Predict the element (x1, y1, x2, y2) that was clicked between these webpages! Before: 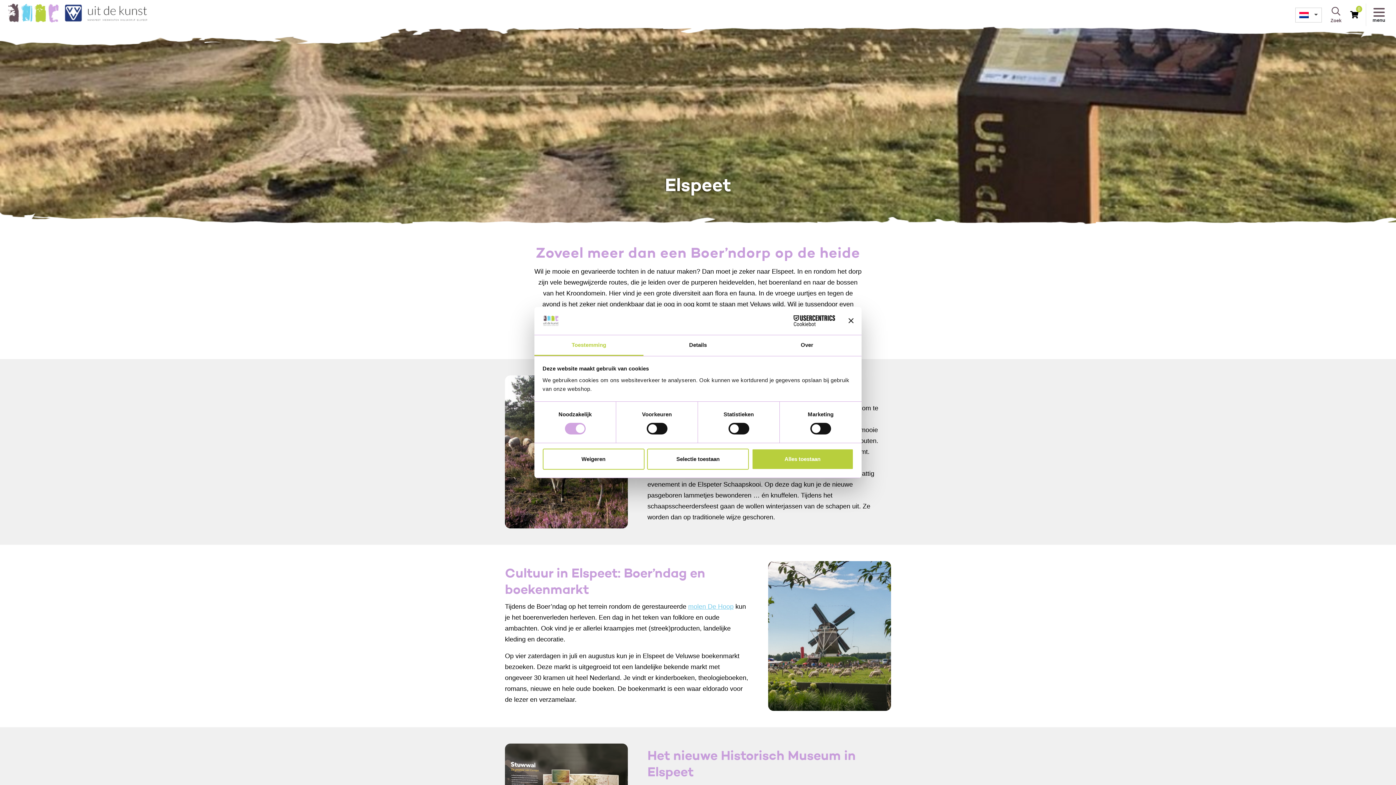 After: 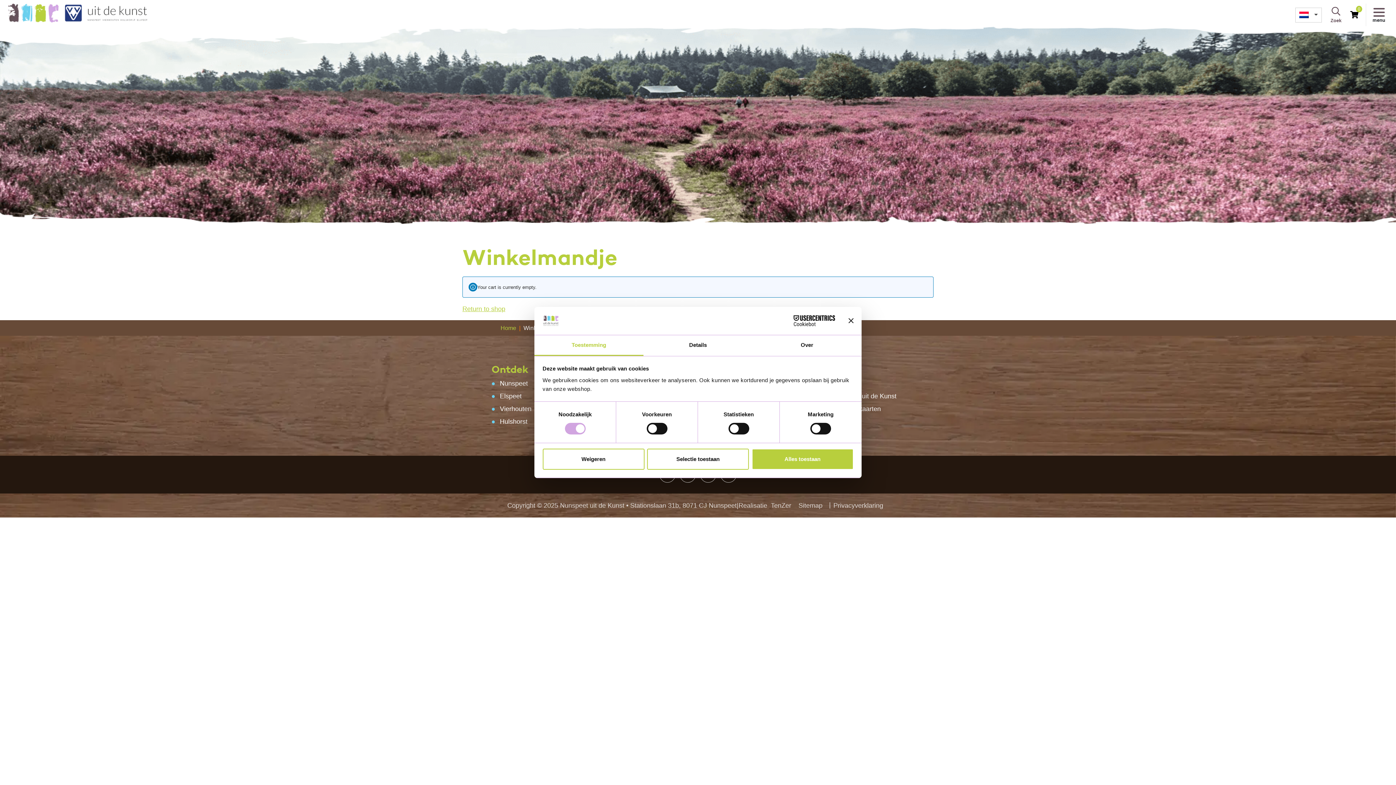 Action: bbox: (1350, 10, 1358, 18) label: 0